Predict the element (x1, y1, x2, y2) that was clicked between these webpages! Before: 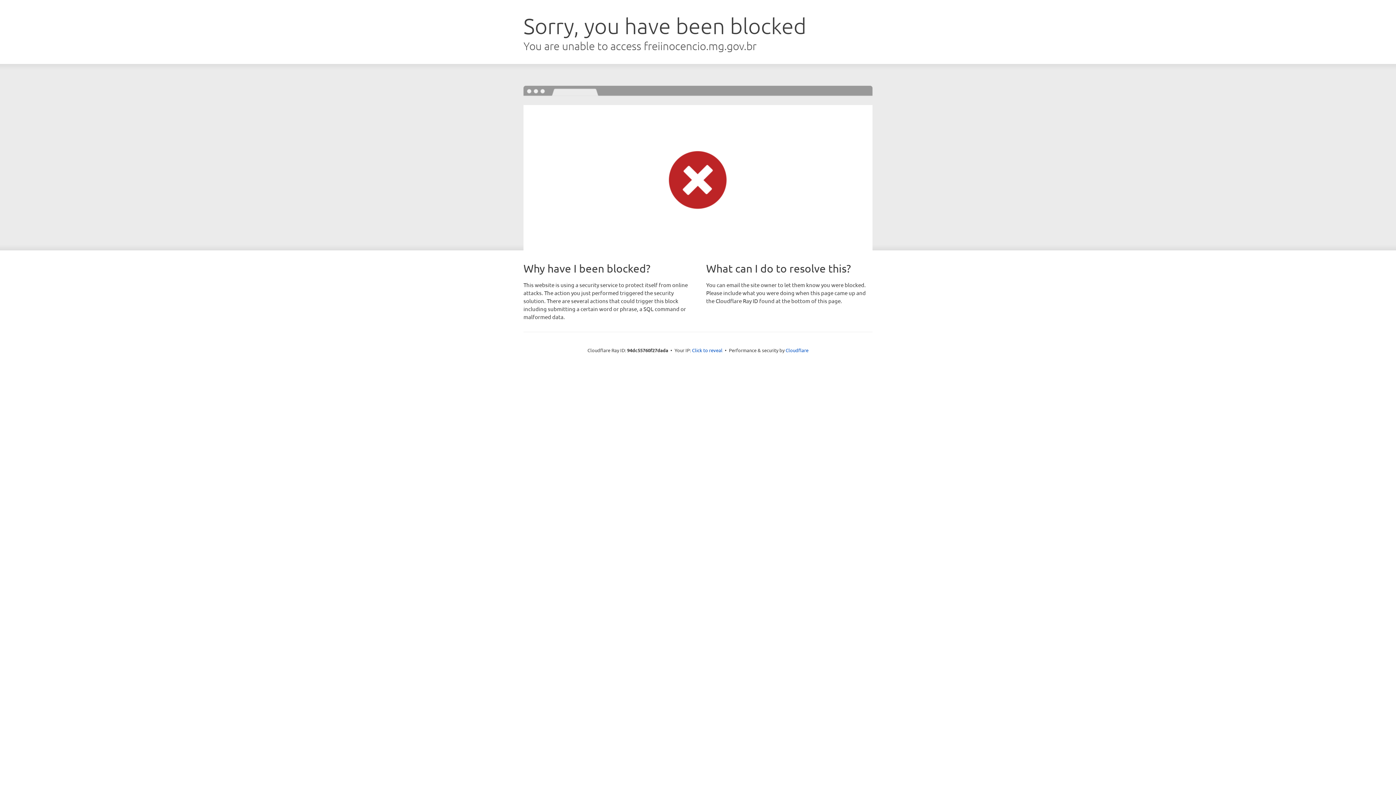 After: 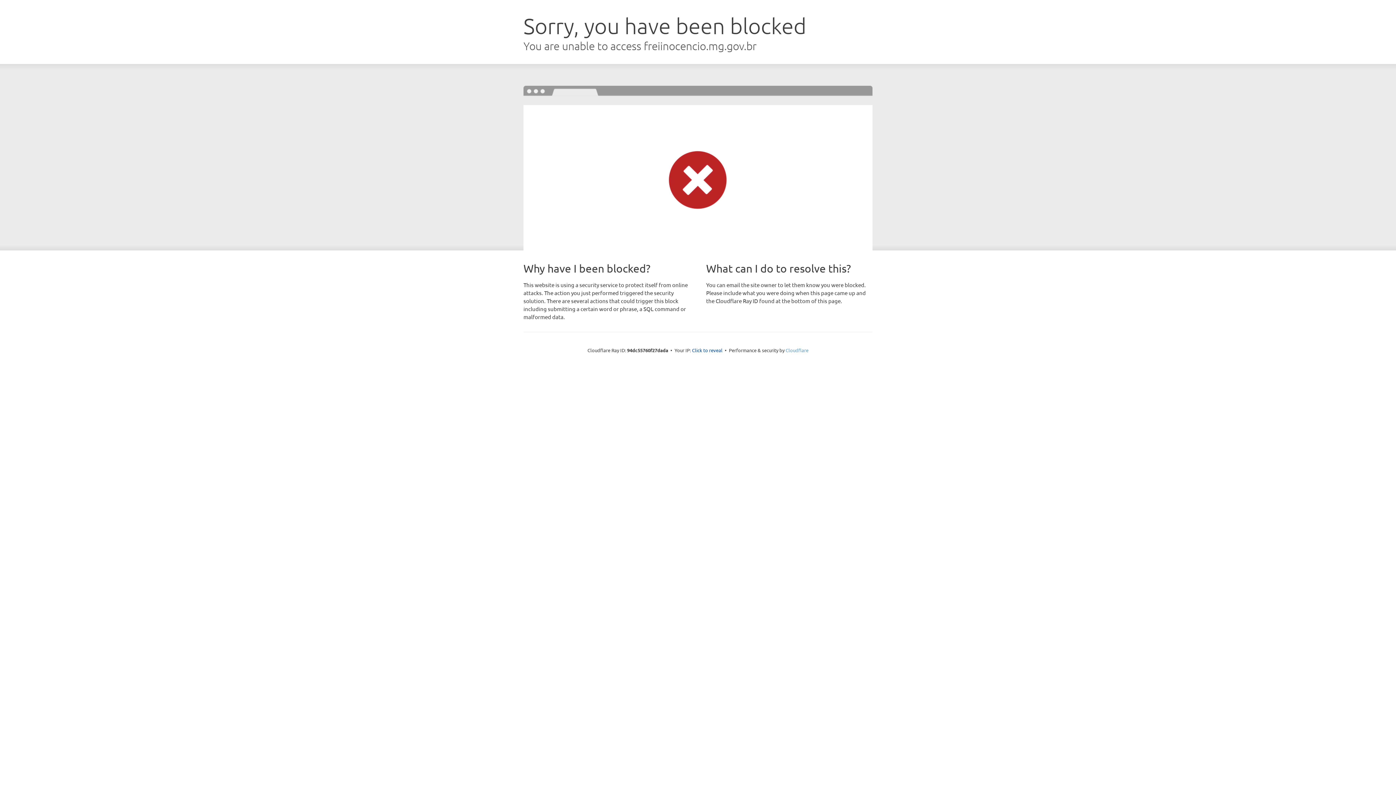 Action: bbox: (785, 347, 808, 353) label: Cloudflare